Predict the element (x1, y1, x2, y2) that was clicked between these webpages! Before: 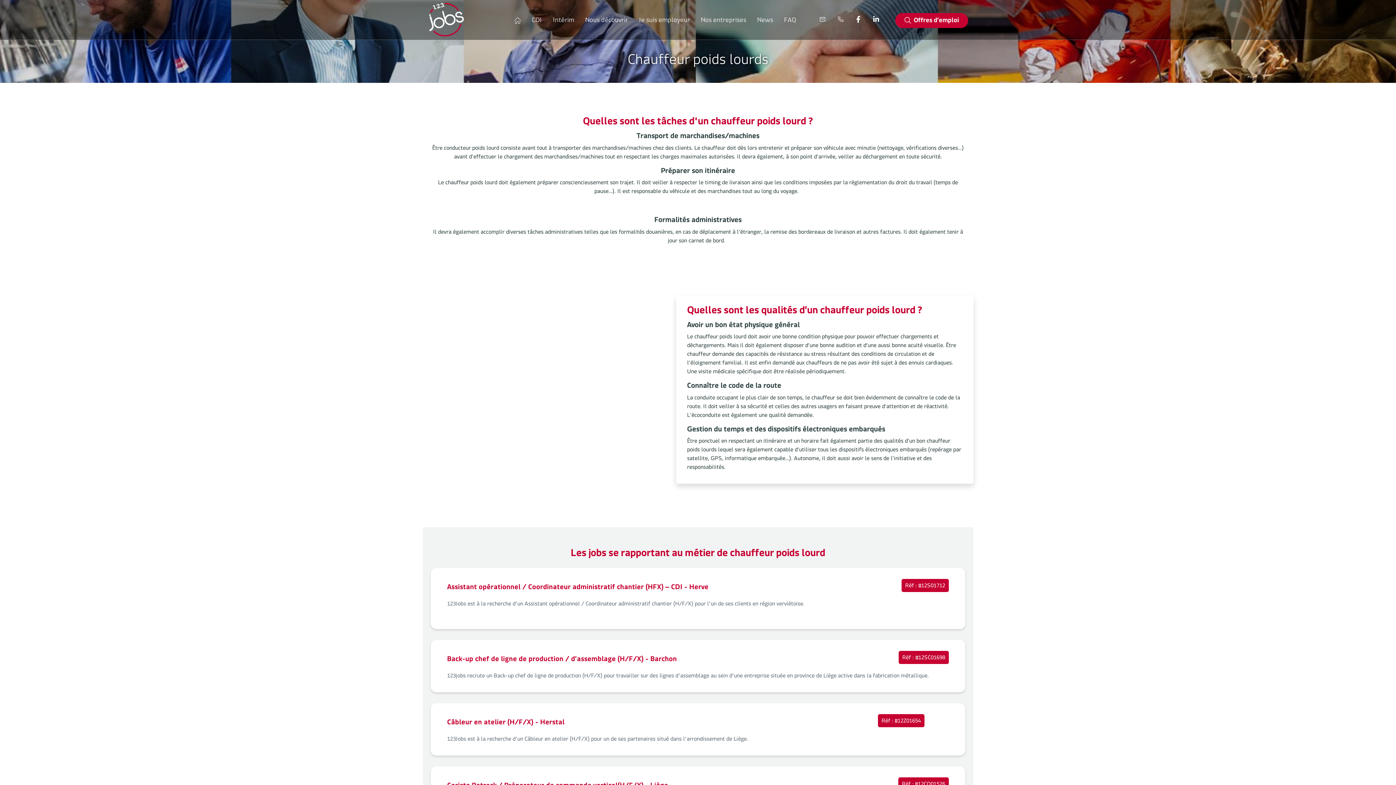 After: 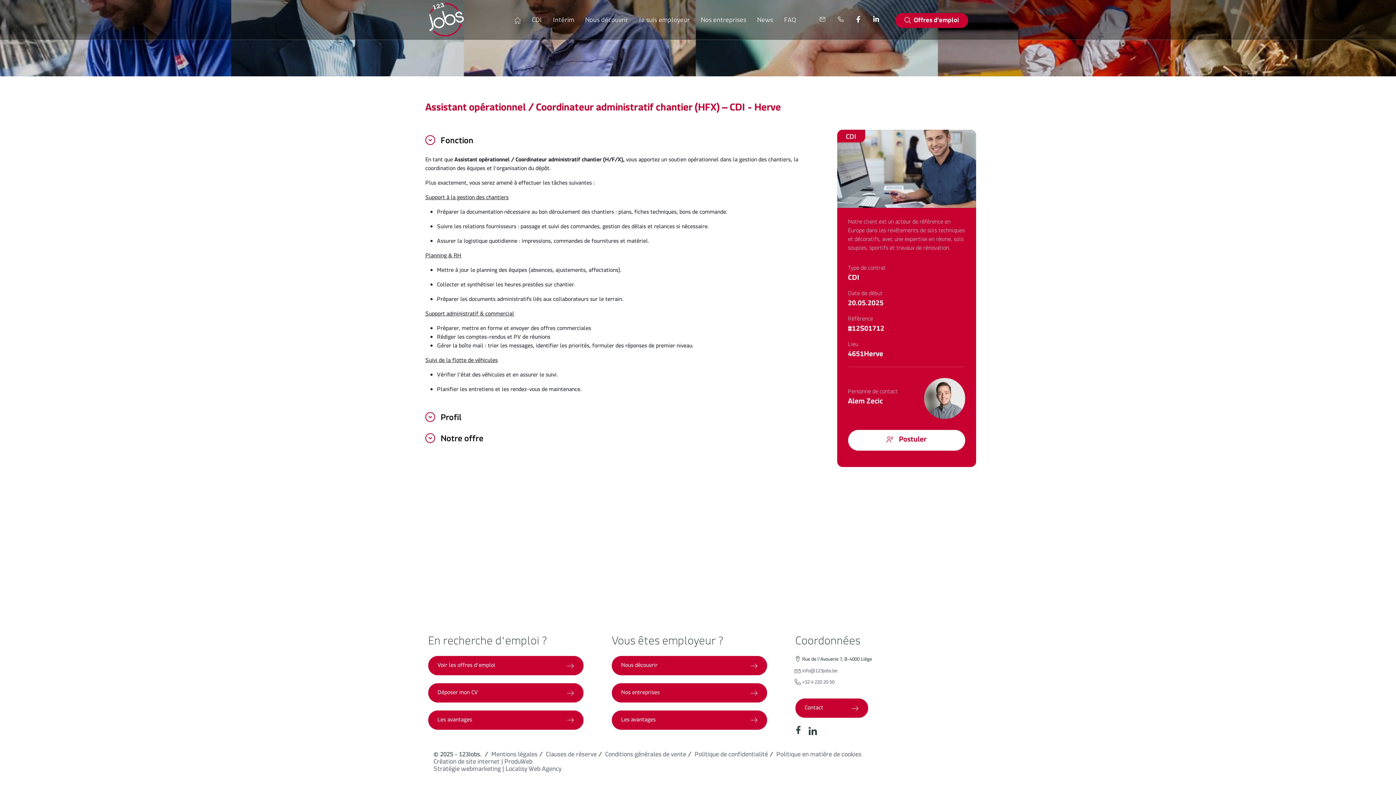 Action: label: Assistant opérationnel / Coordinateur administratif chantier (HFX) – CDI - Herve

Réf : #12S01712

123Jobs est à la recherche d'un Assistant opérationnel / Coordinateur administratif chantier (H/F/X) pour l'un de ses clients en région verviétoise.

  bbox: (430, 568, 965, 629)